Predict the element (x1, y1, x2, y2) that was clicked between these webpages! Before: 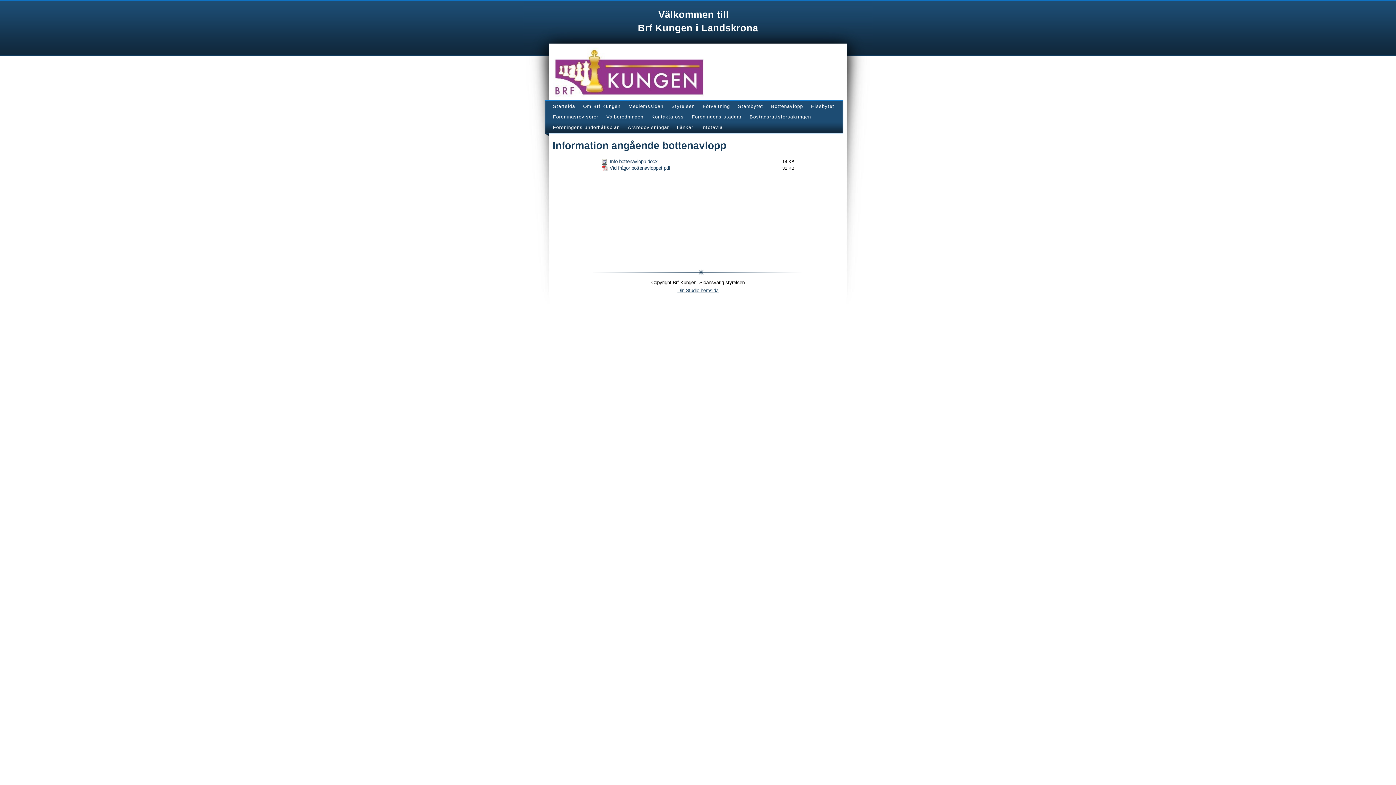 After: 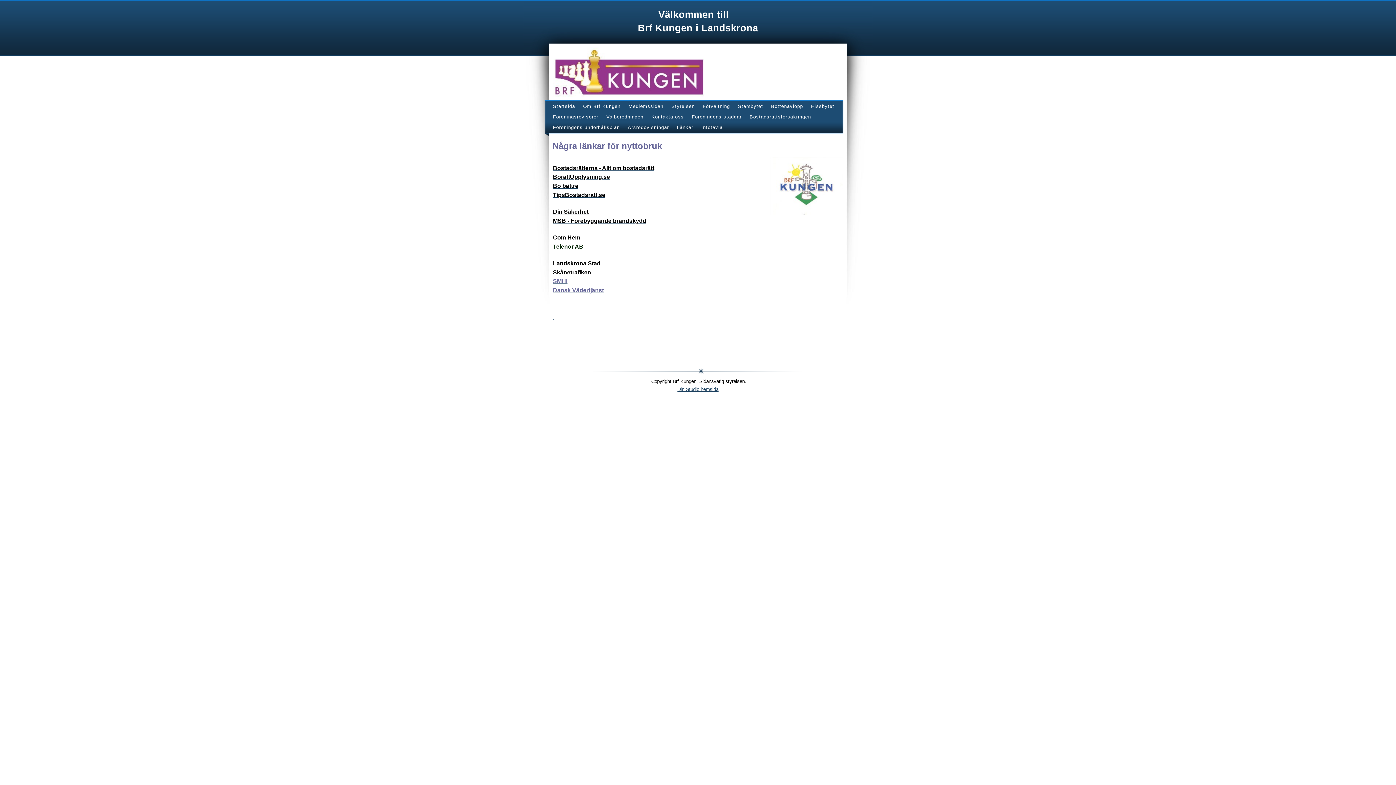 Action: bbox: (673, 122, 697, 132) label: Länkar